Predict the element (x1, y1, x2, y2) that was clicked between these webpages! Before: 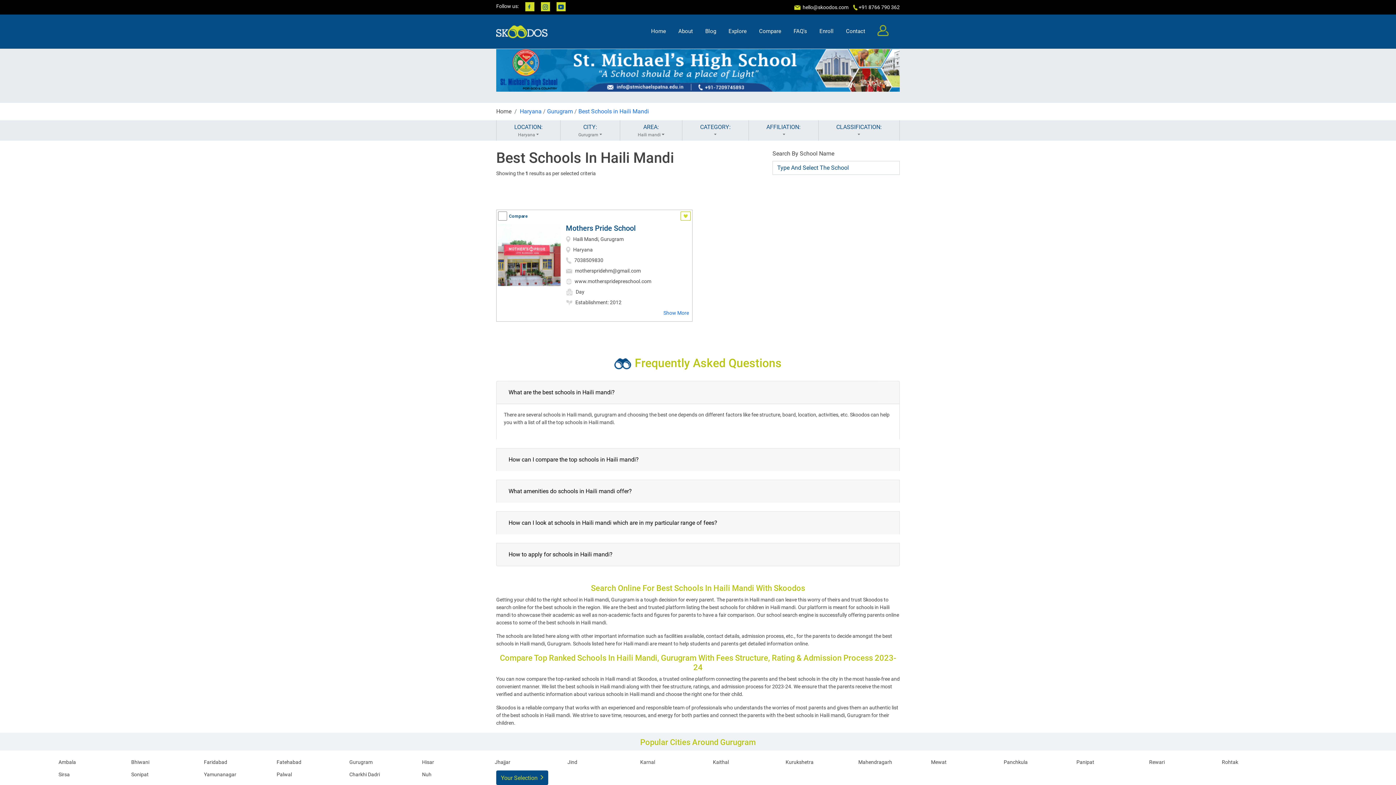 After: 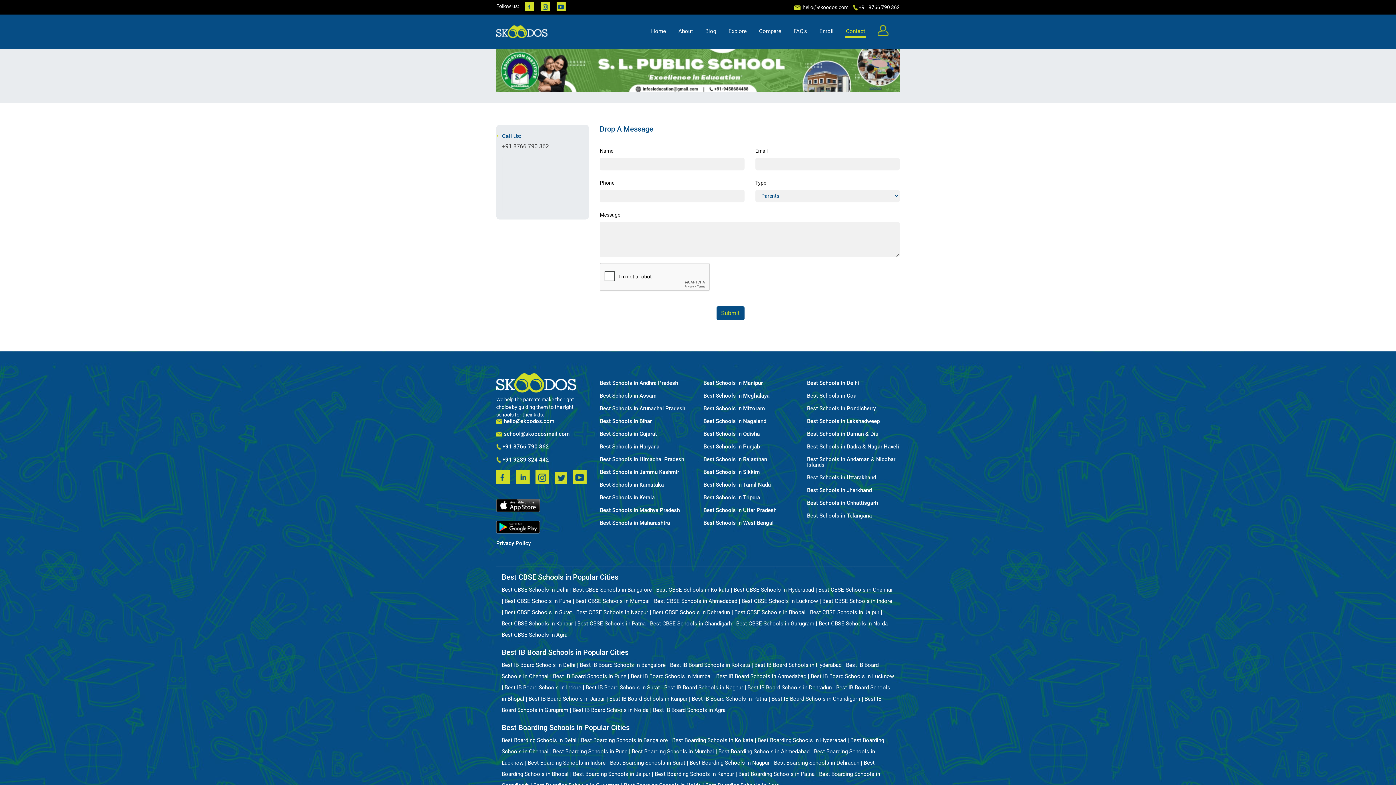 Action: label: Contact bbox: (845, 27, 866, 35)